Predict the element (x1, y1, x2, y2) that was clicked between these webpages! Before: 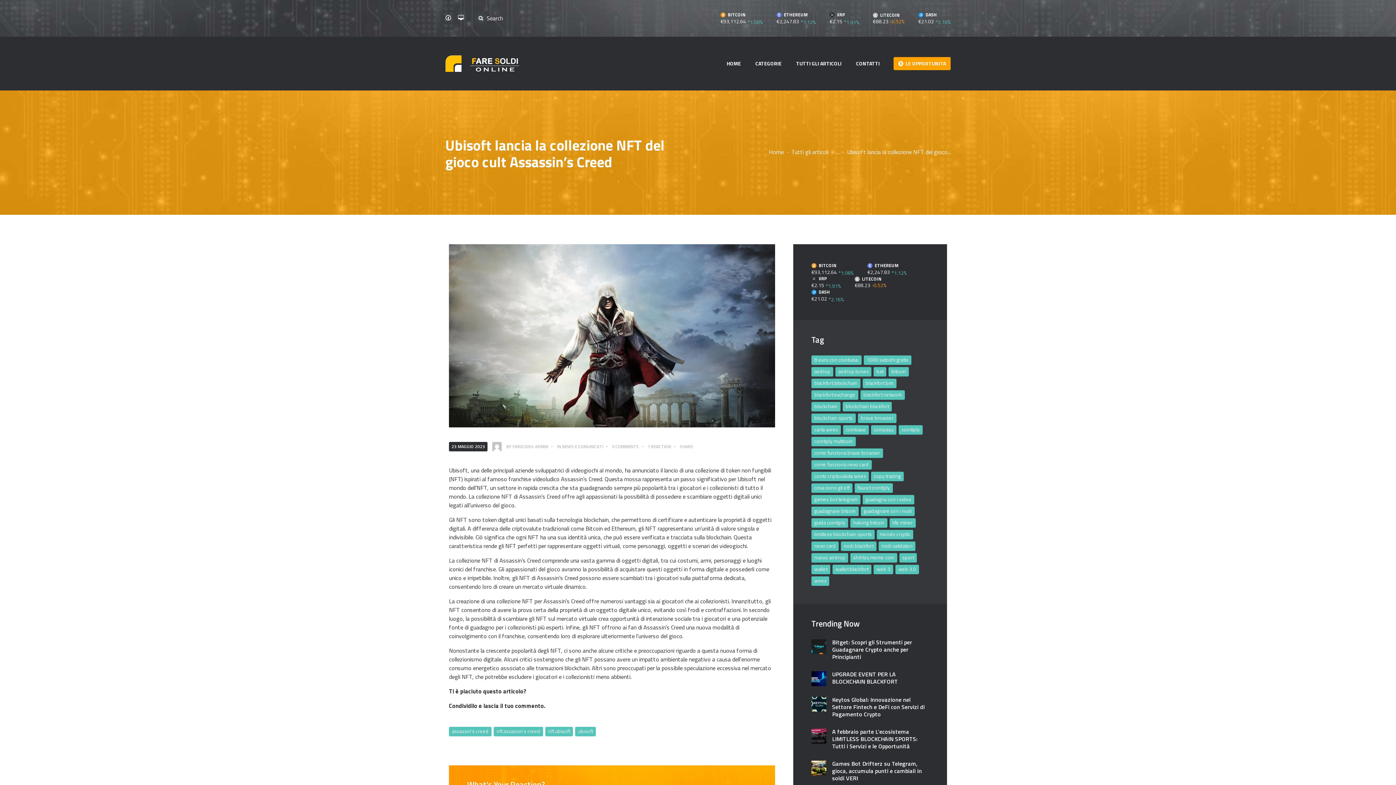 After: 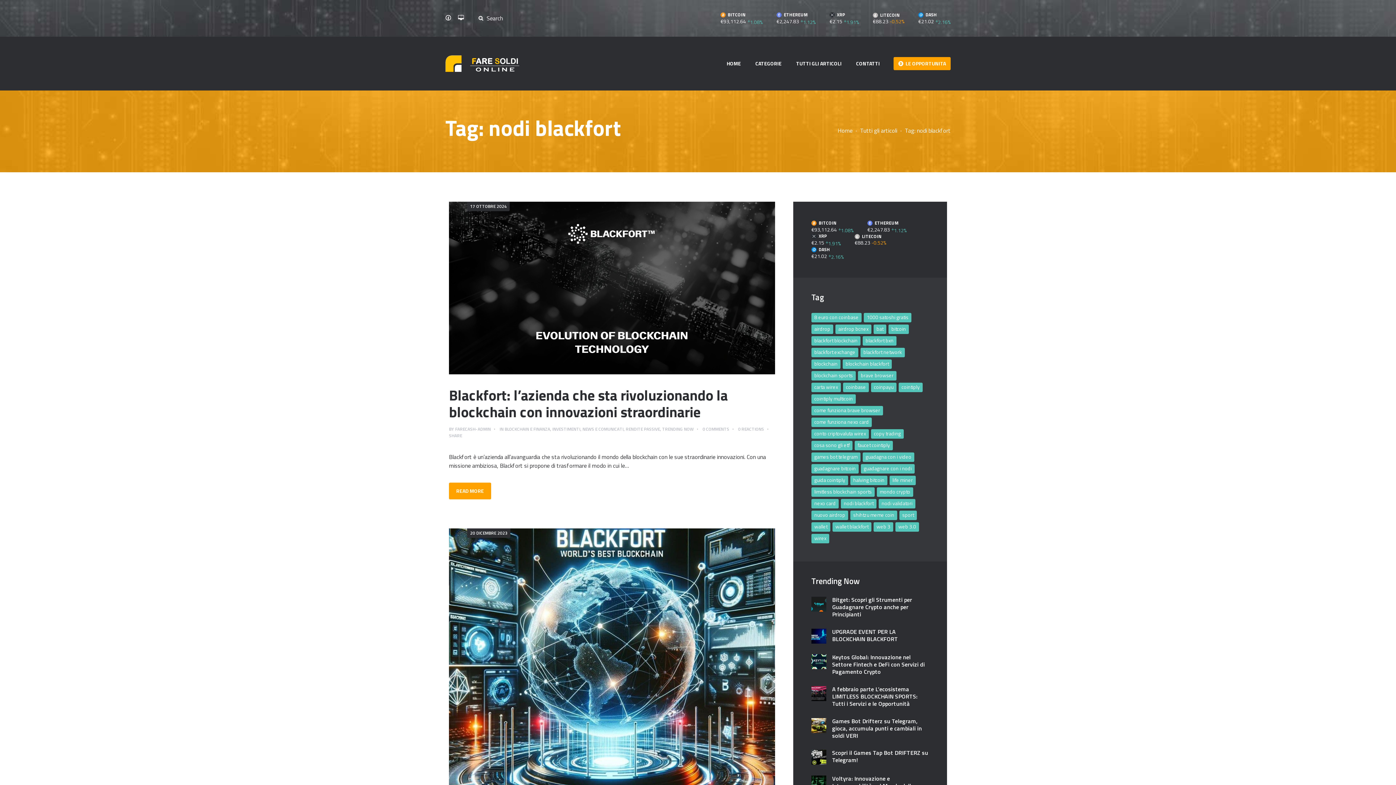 Action: bbox: (841, 541, 876, 551) label: nodi blackfort (8 elementi)